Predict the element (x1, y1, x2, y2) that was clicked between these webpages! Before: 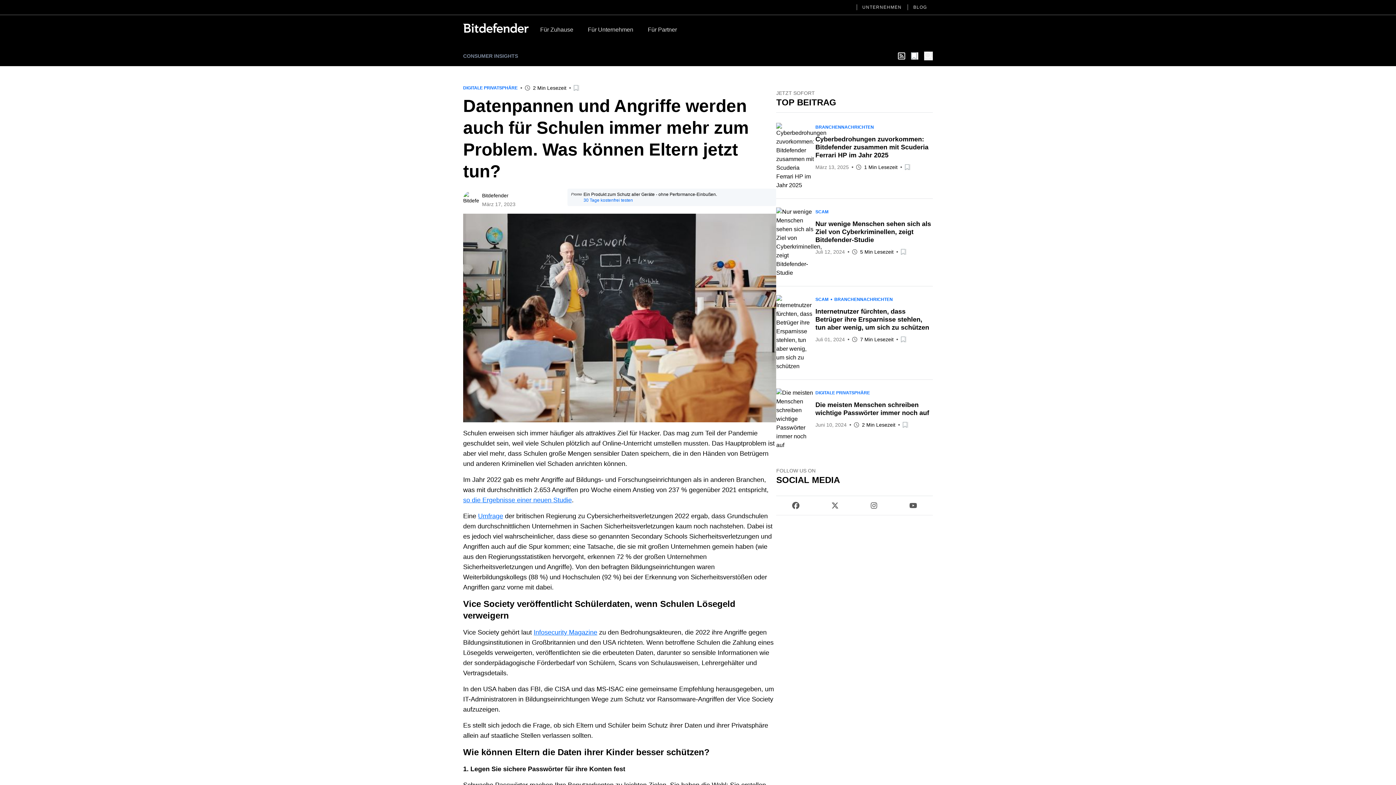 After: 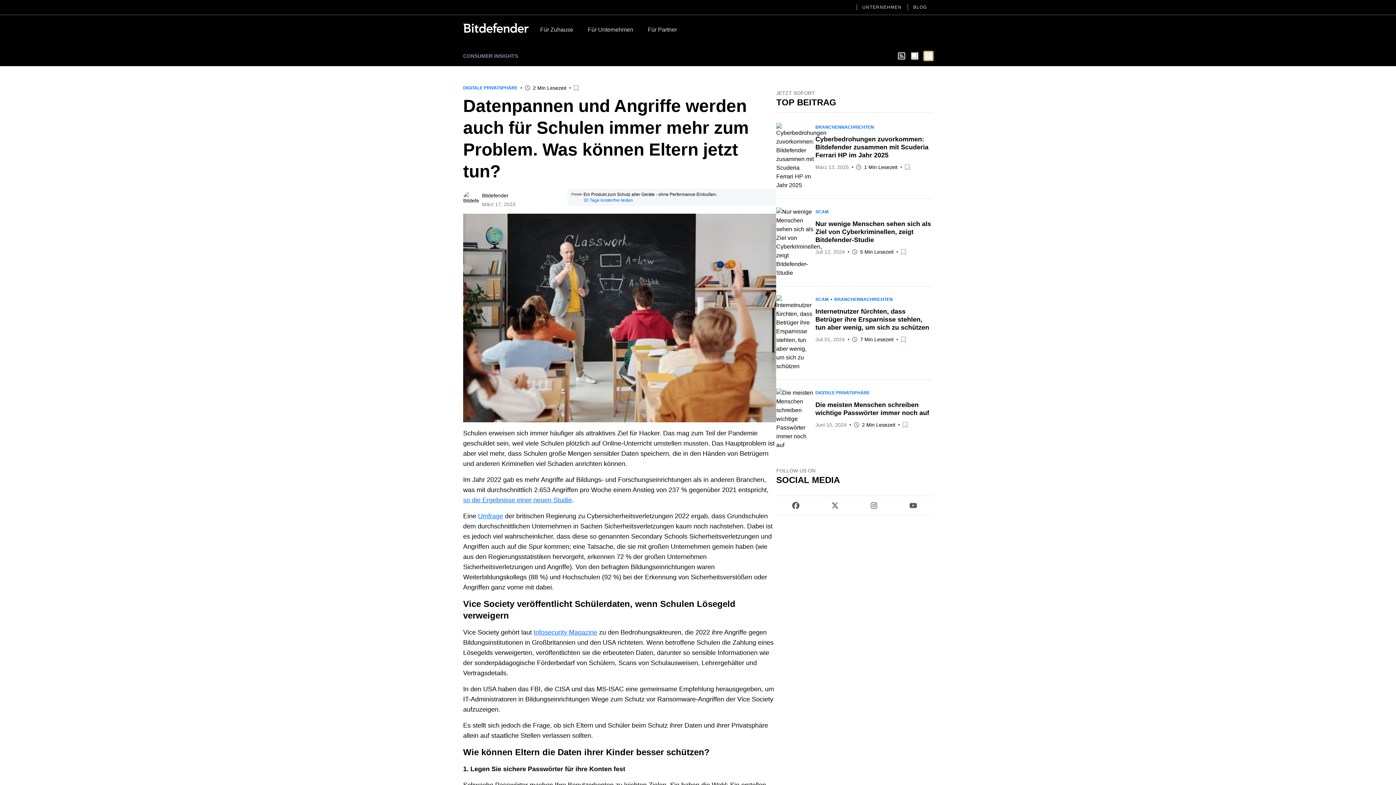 Action: bbox: (924, 51, 933, 60) label: open search bar